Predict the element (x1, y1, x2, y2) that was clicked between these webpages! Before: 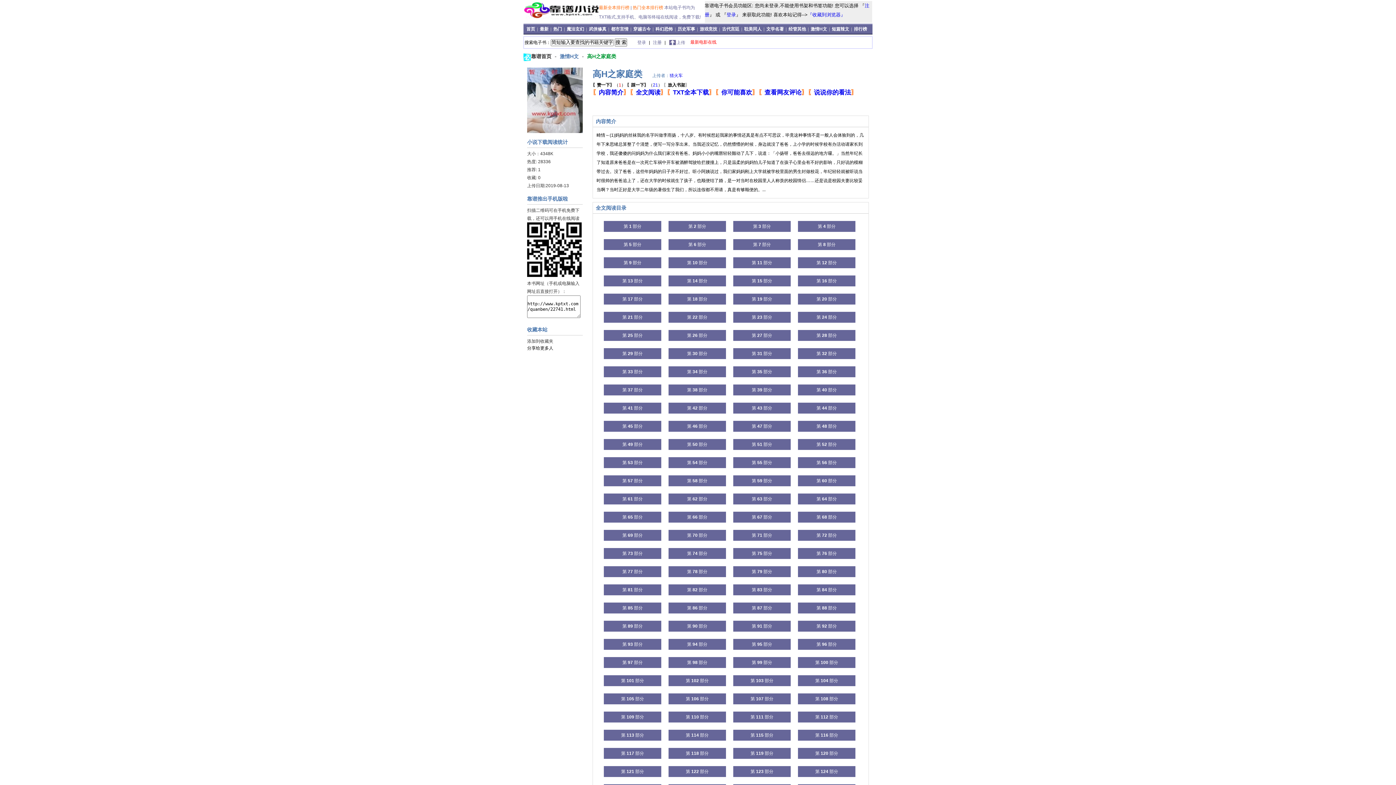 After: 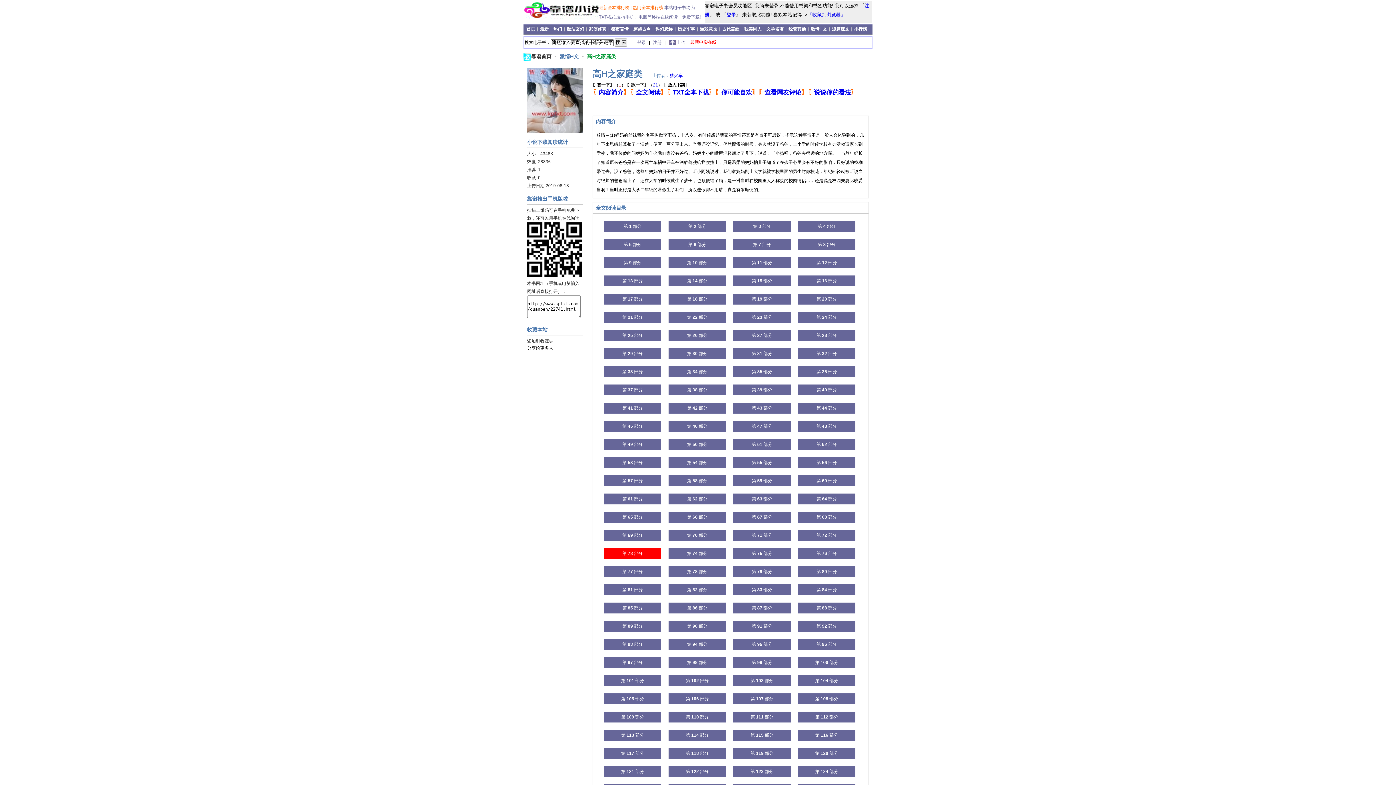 Action: label: 第 73 部分 bbox: (604, 548, 661, 559)